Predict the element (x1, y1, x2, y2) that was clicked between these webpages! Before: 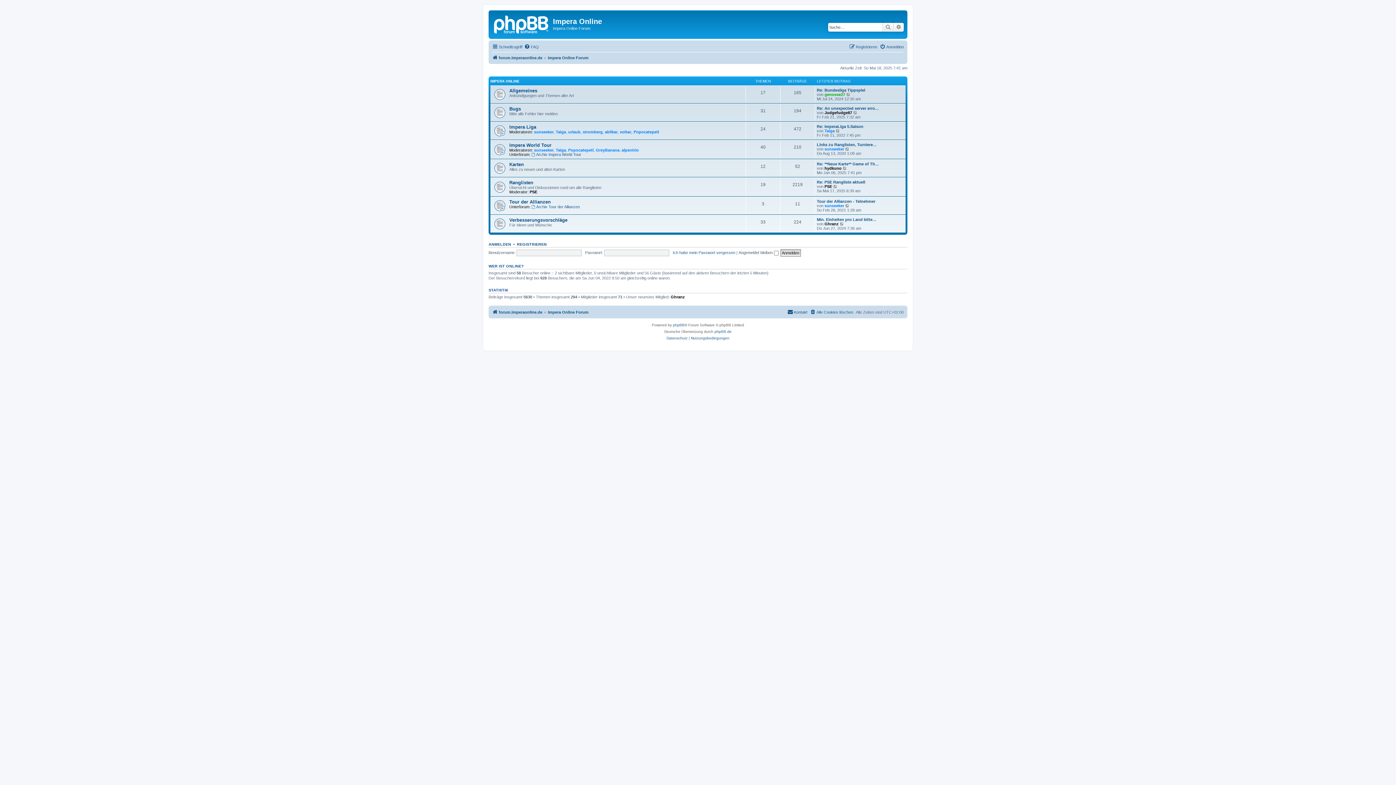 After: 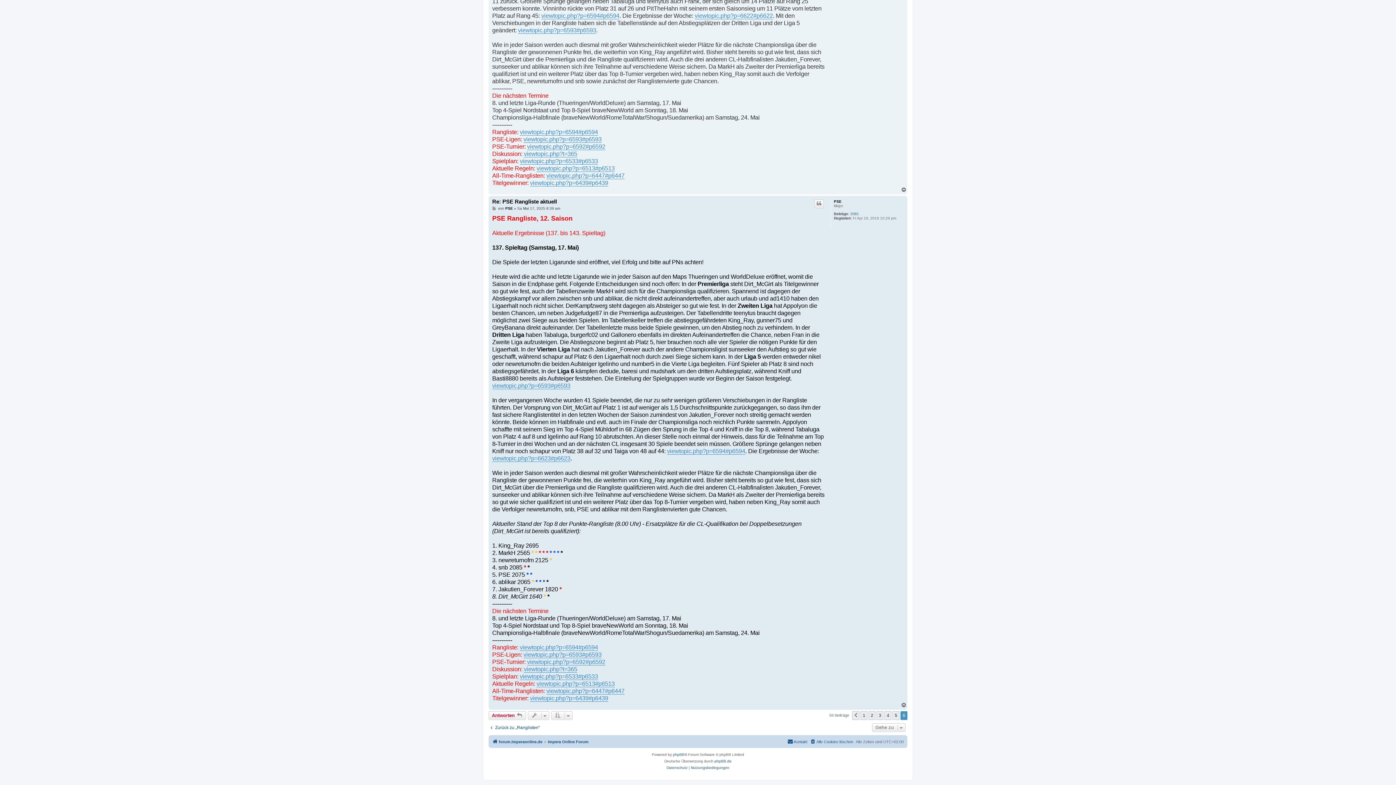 Action: label: Neuester Beitrag bbox: (833, 184, 838, 188)